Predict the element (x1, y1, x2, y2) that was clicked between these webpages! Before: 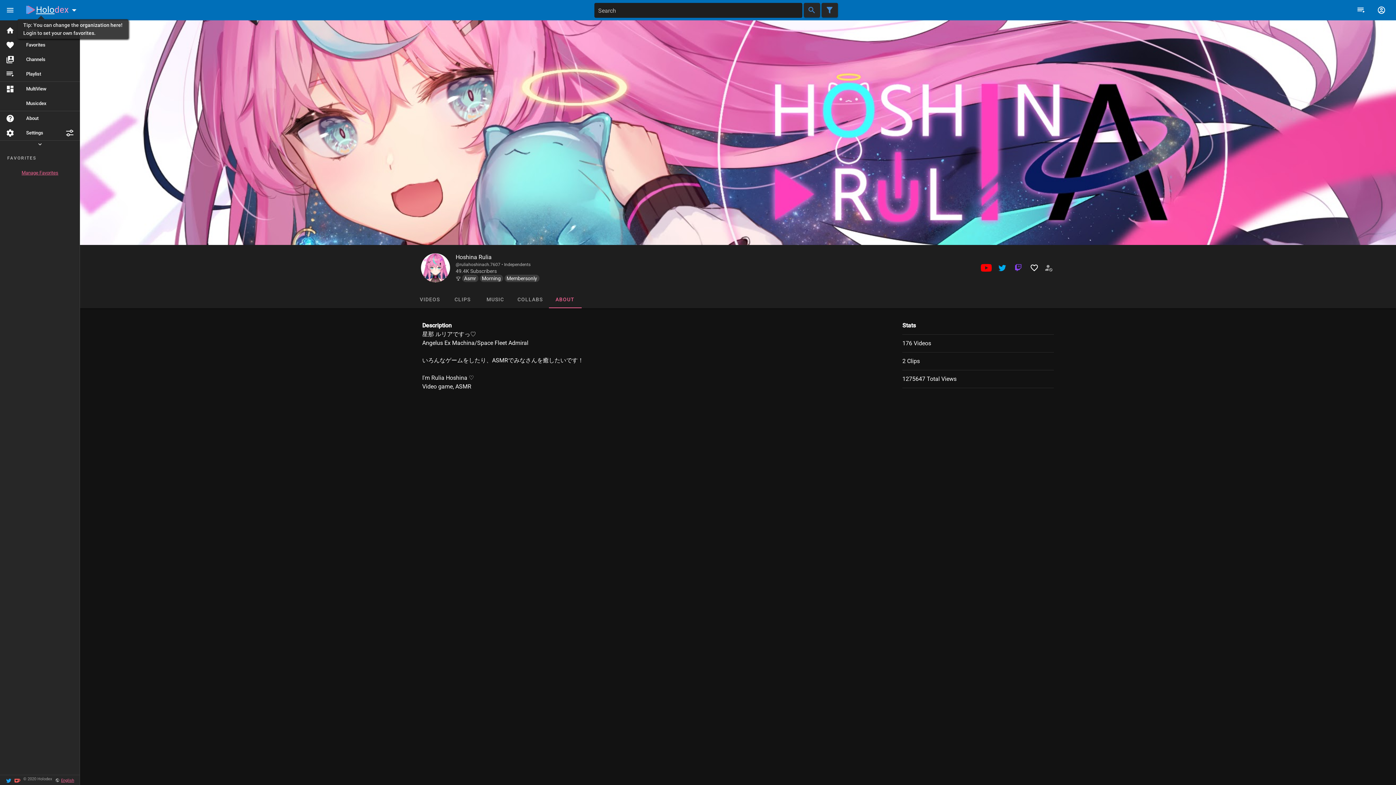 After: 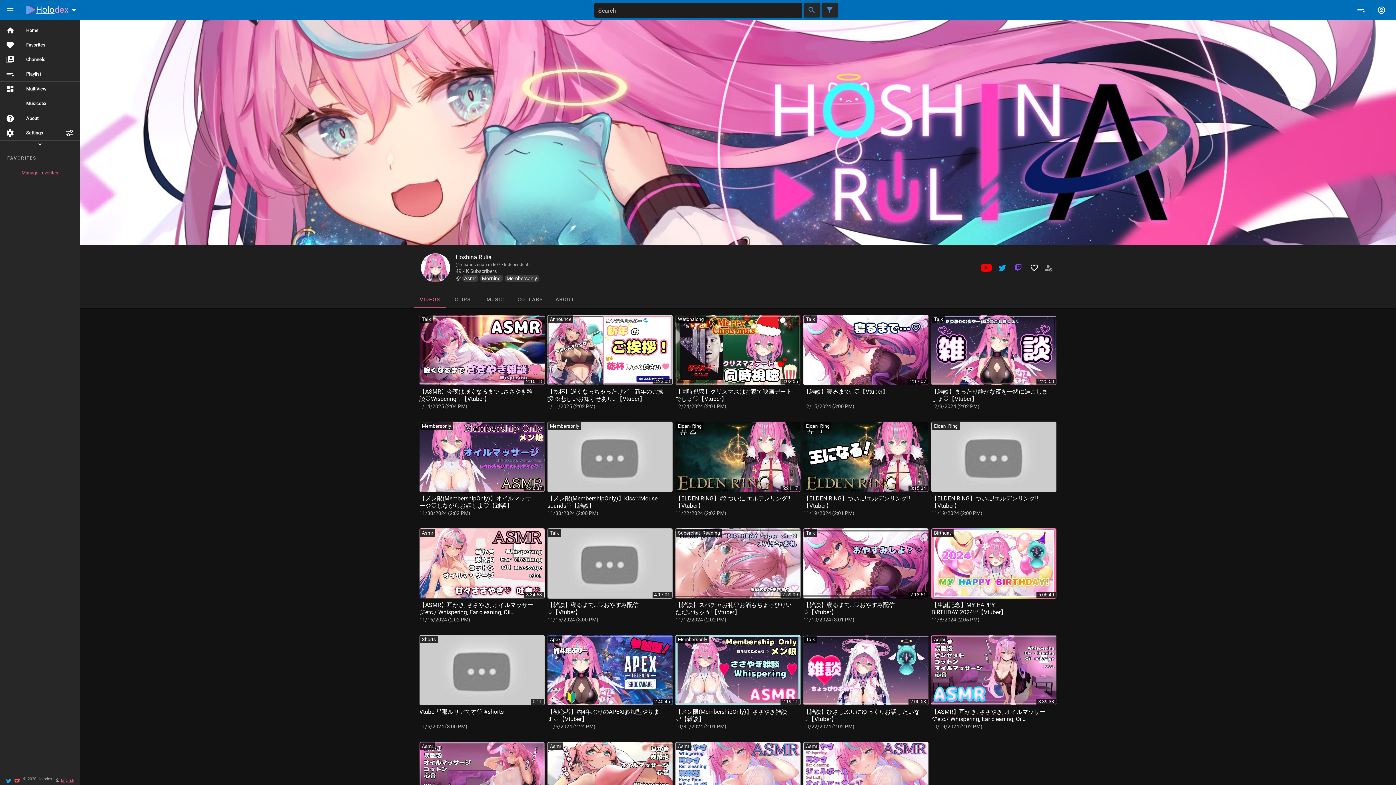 Action: label: VIDEOS bbox: (413, 291, 446, 308)